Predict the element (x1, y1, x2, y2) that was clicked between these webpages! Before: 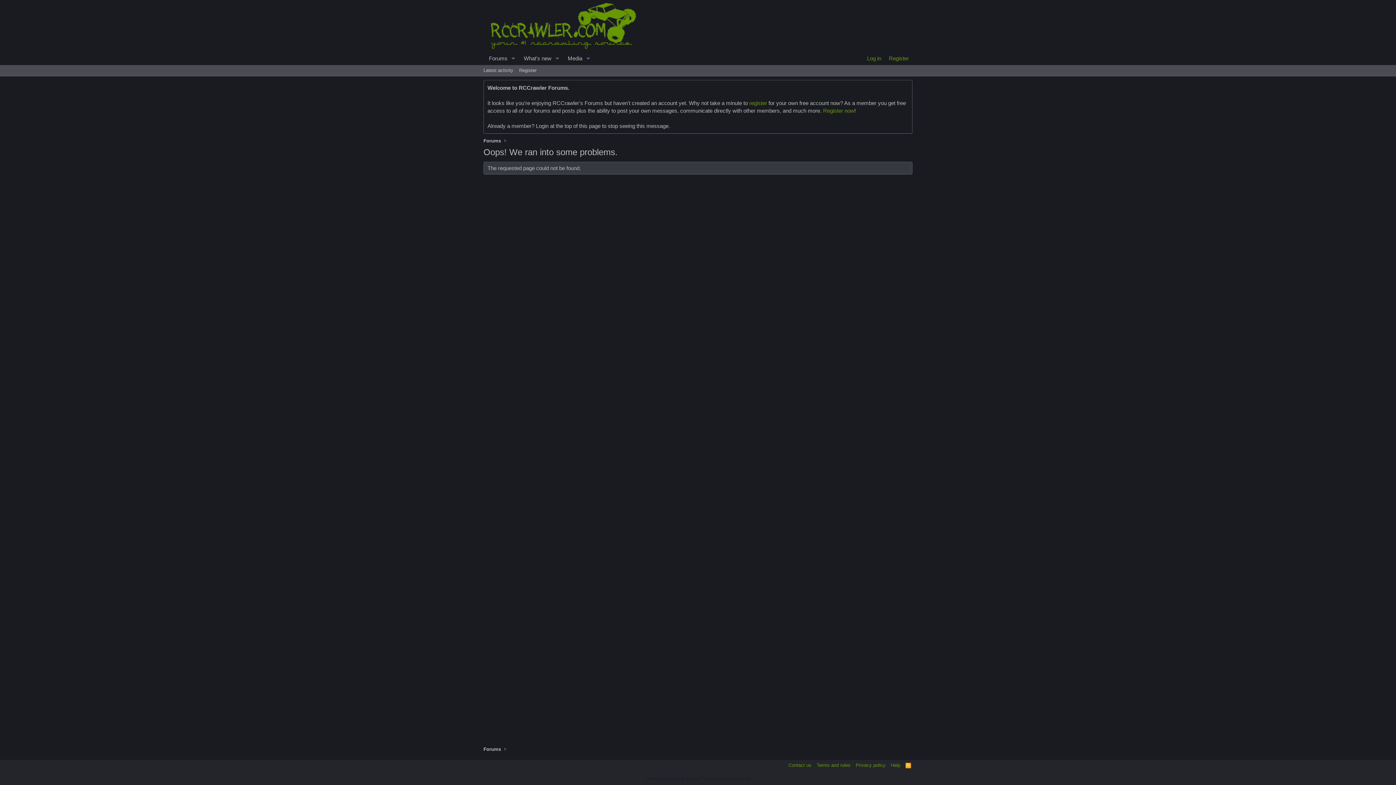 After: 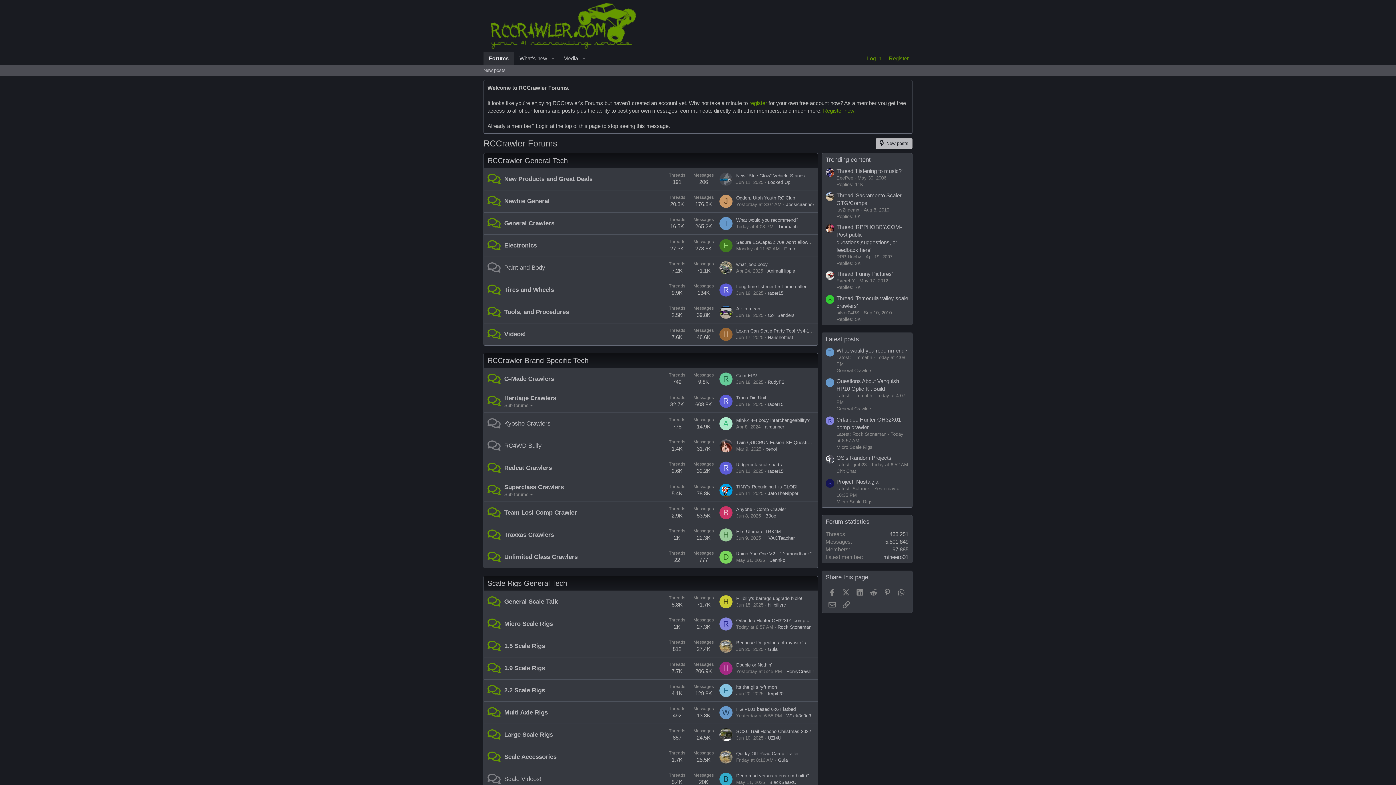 Action: bbox: (481, 745, 502, 754) label: Forums